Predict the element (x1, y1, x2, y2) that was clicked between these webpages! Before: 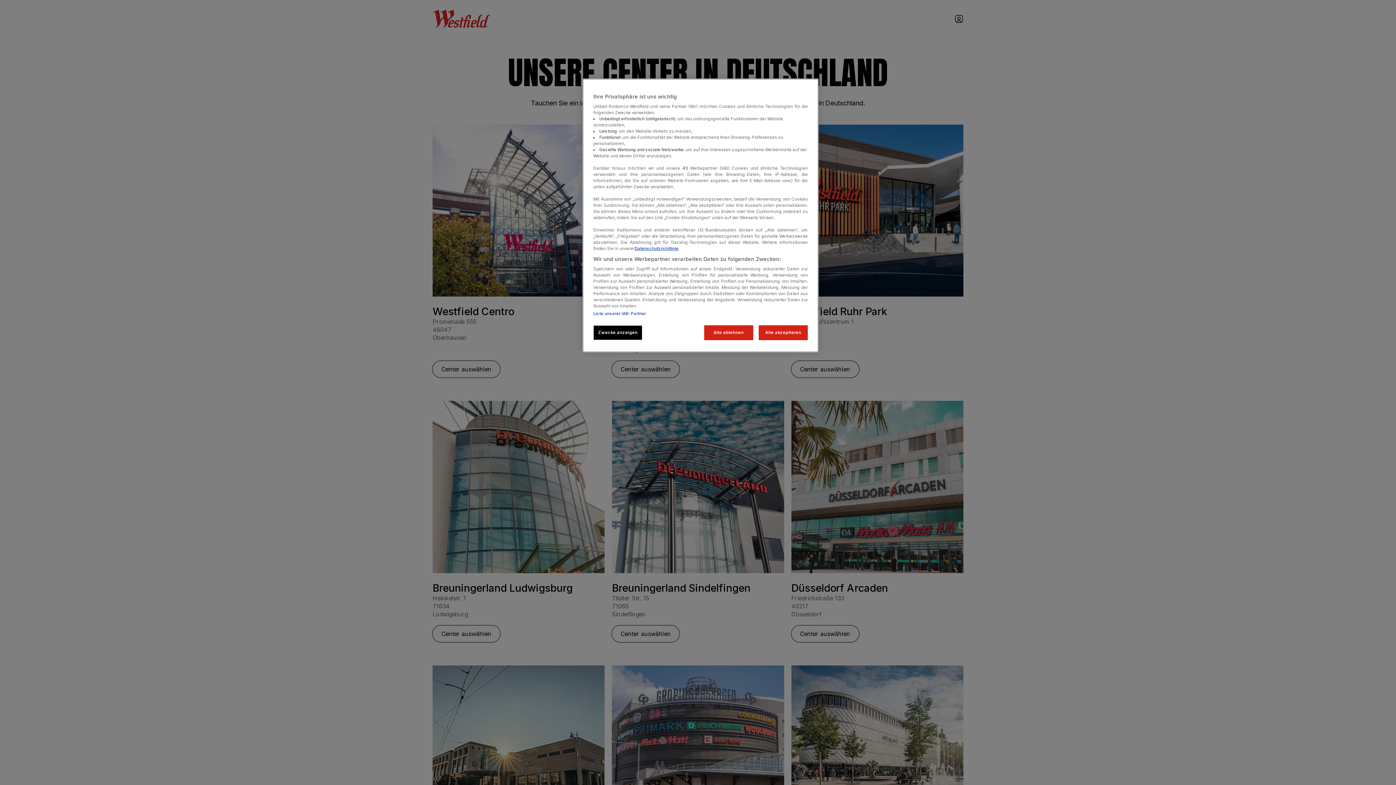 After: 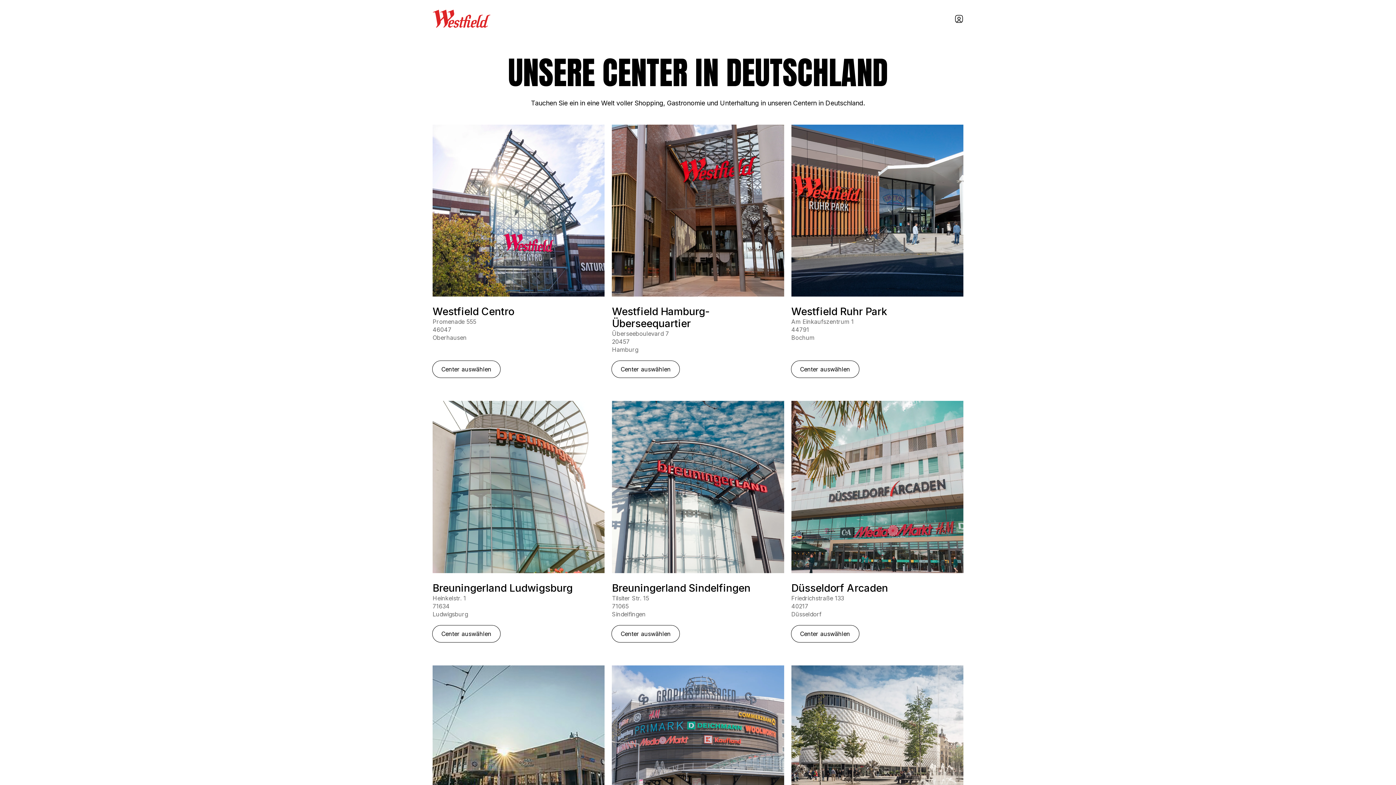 Action: label: Alle akzeptieren bbox: (758, 325, 808, 340)